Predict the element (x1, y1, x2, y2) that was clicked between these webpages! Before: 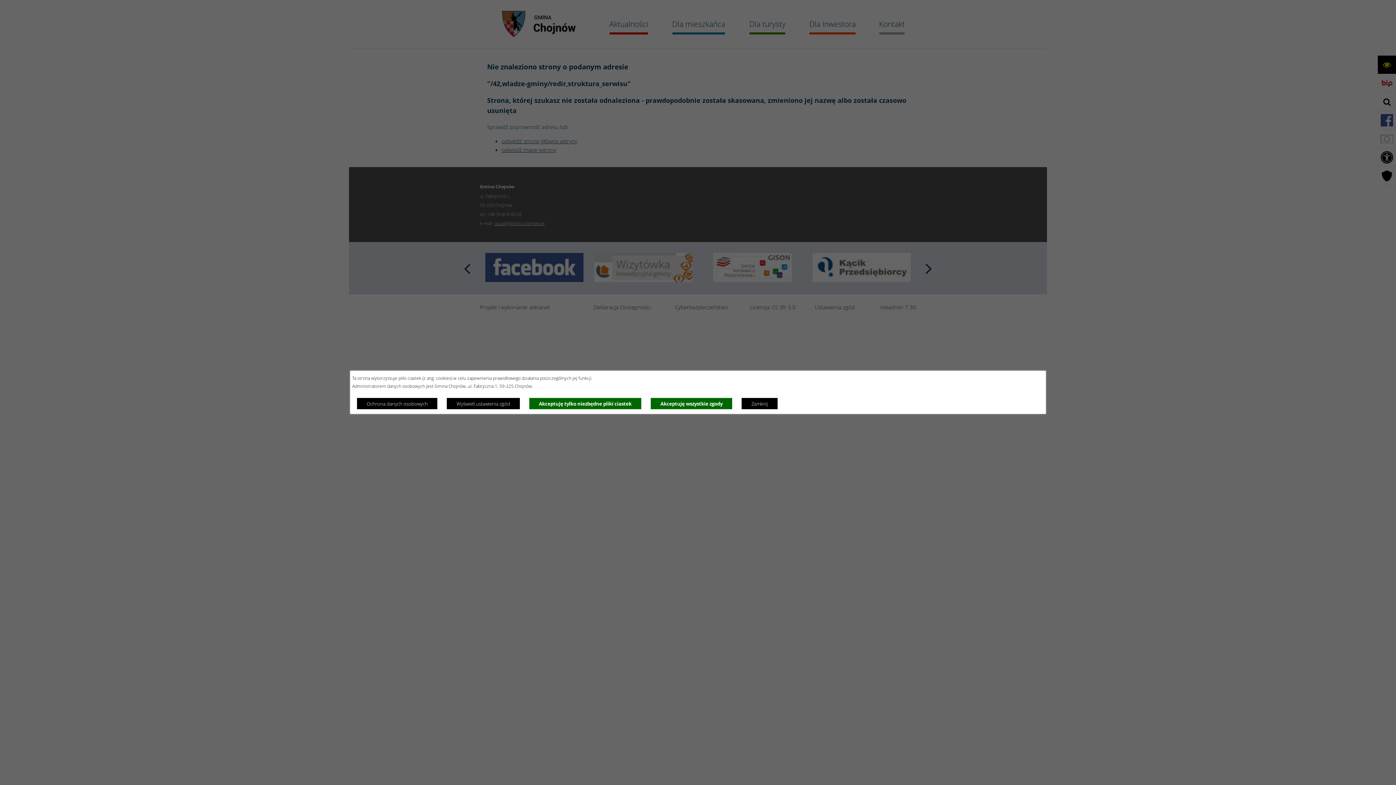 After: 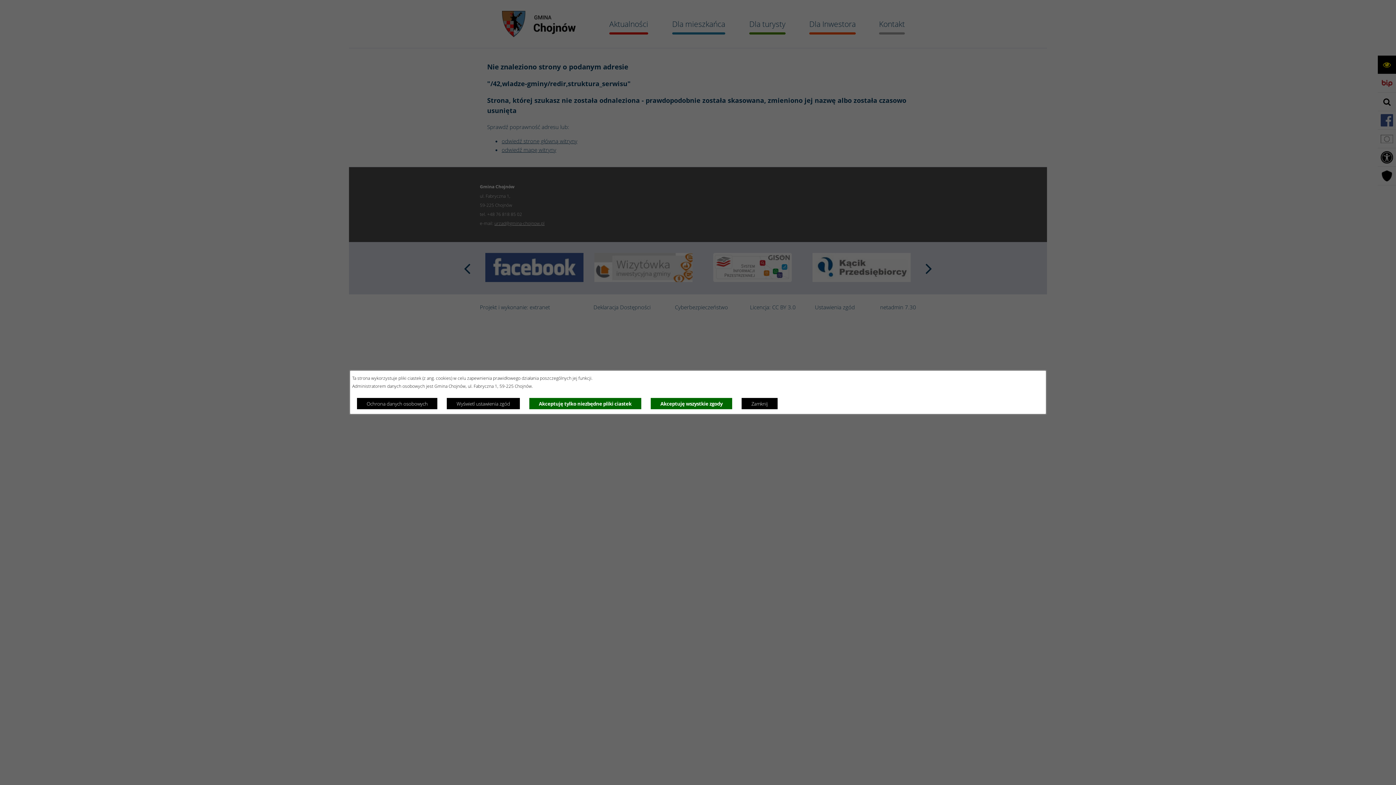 Action: bbox: (356, 397, 437, 409) label: Ochrona danych osobowych